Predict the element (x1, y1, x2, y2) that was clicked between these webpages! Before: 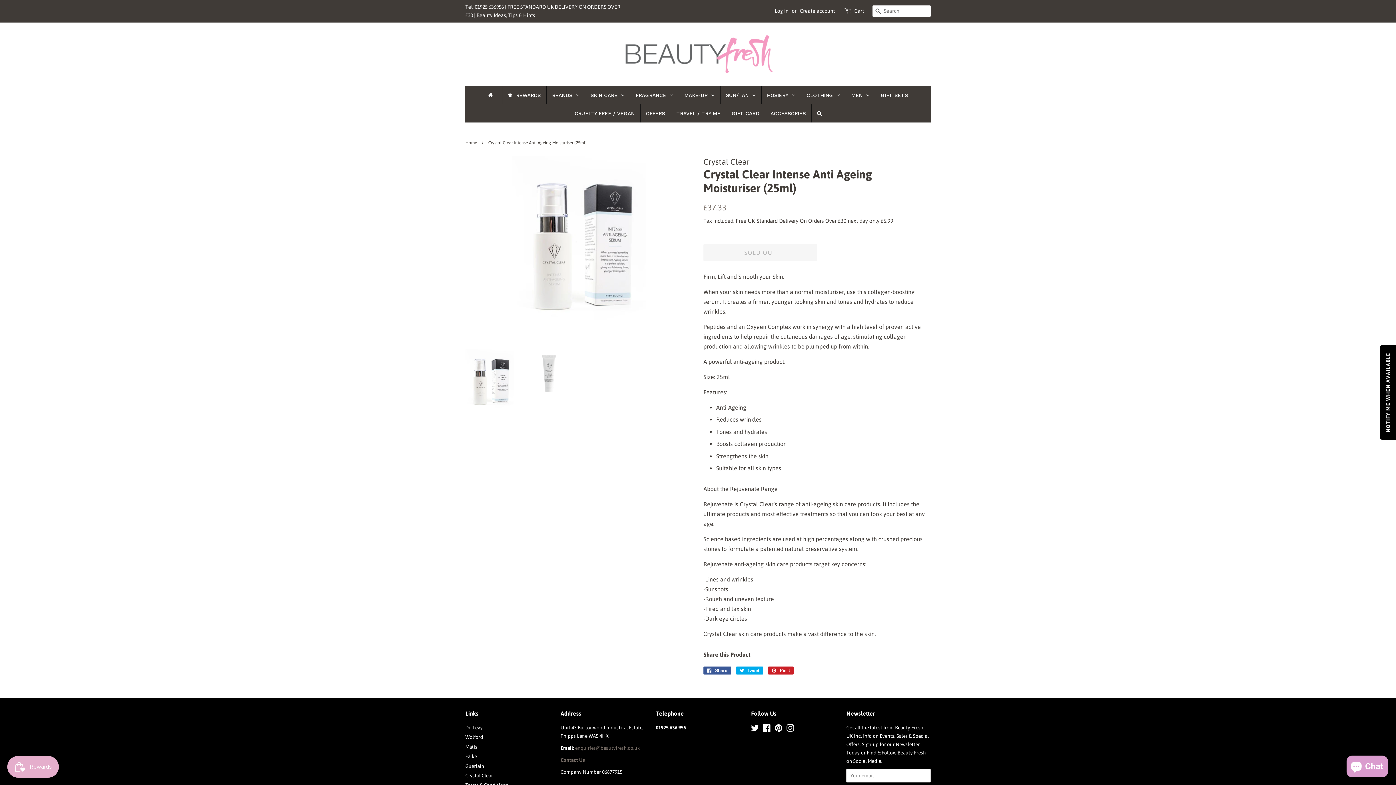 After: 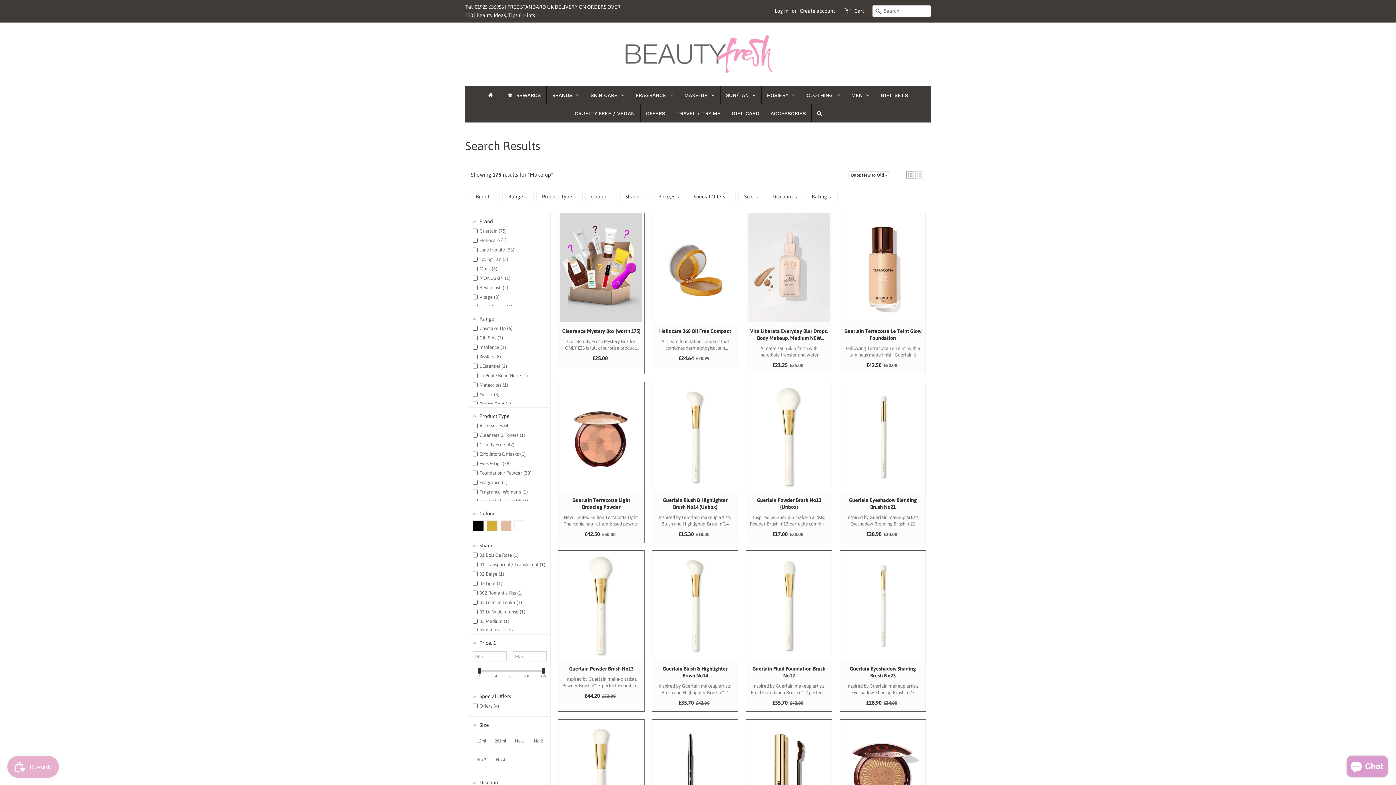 Action: bbox: (679, 86, 720, 104) label: MAKE-UP